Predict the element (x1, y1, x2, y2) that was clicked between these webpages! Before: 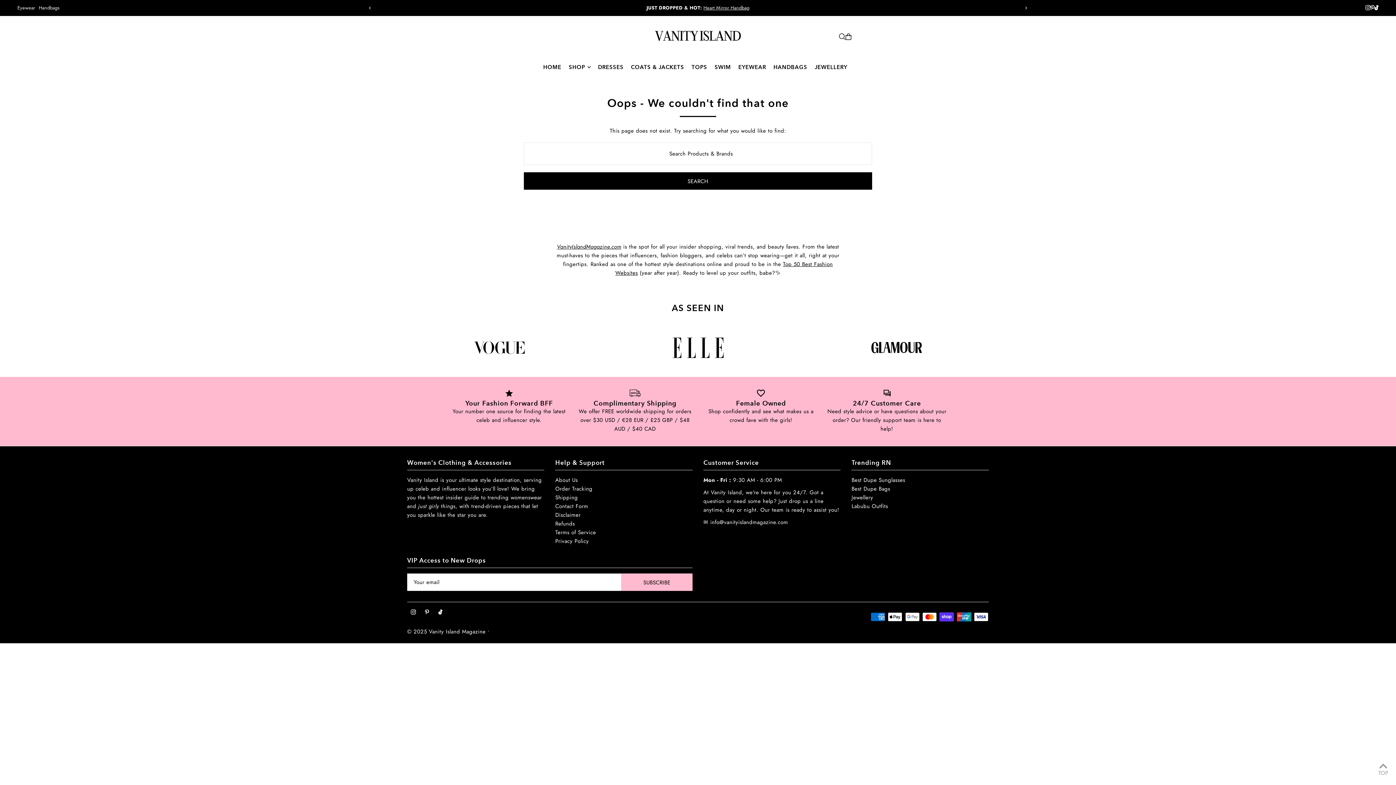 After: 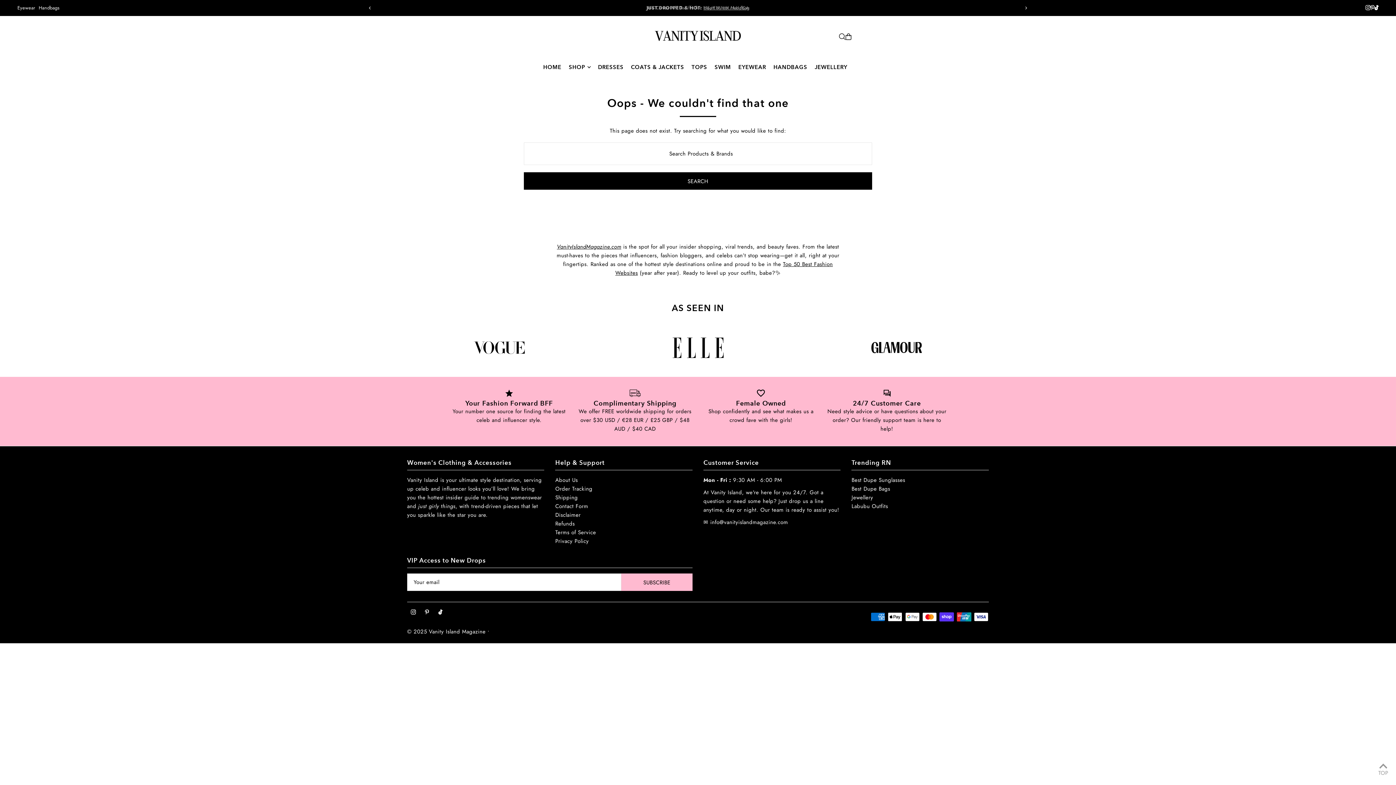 Action: bbox: (1374, 5, 1378, 12)